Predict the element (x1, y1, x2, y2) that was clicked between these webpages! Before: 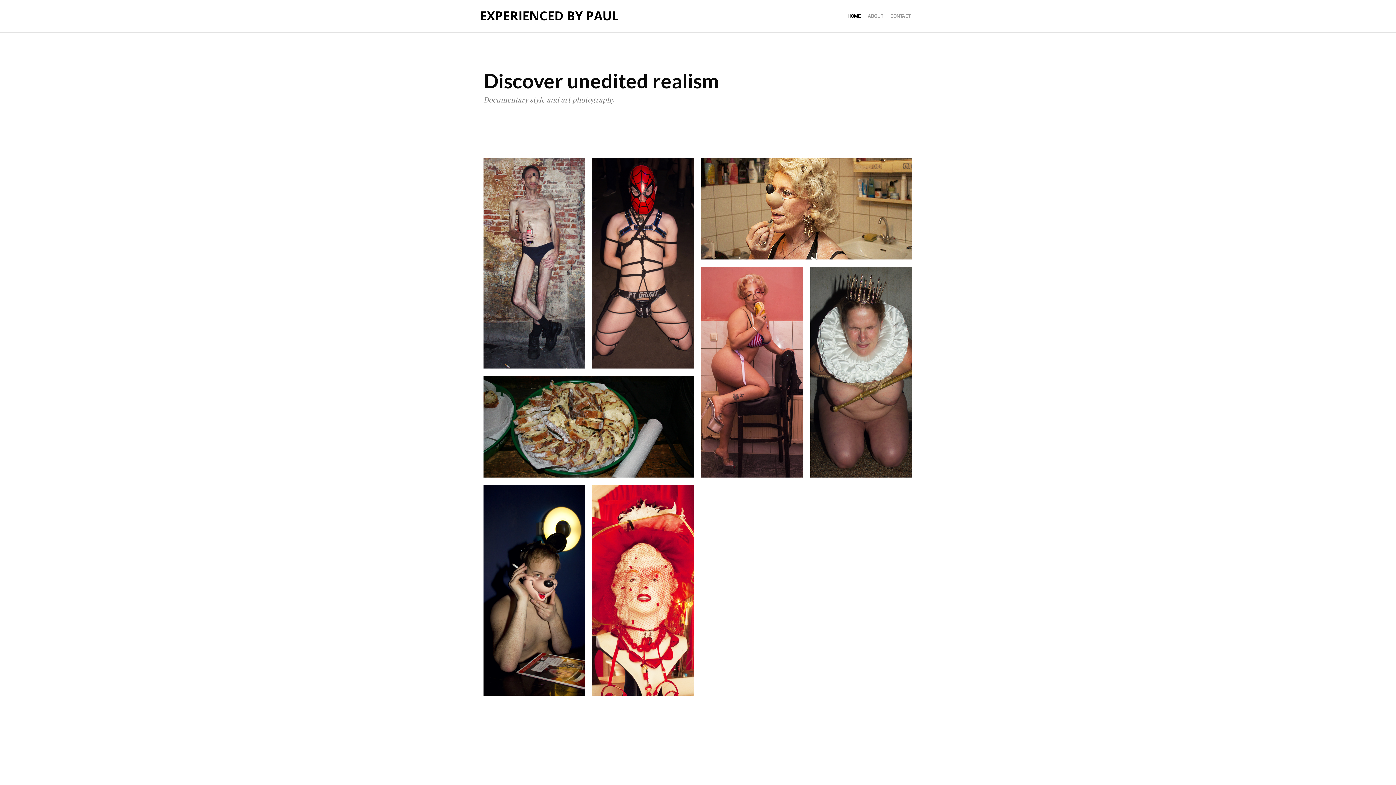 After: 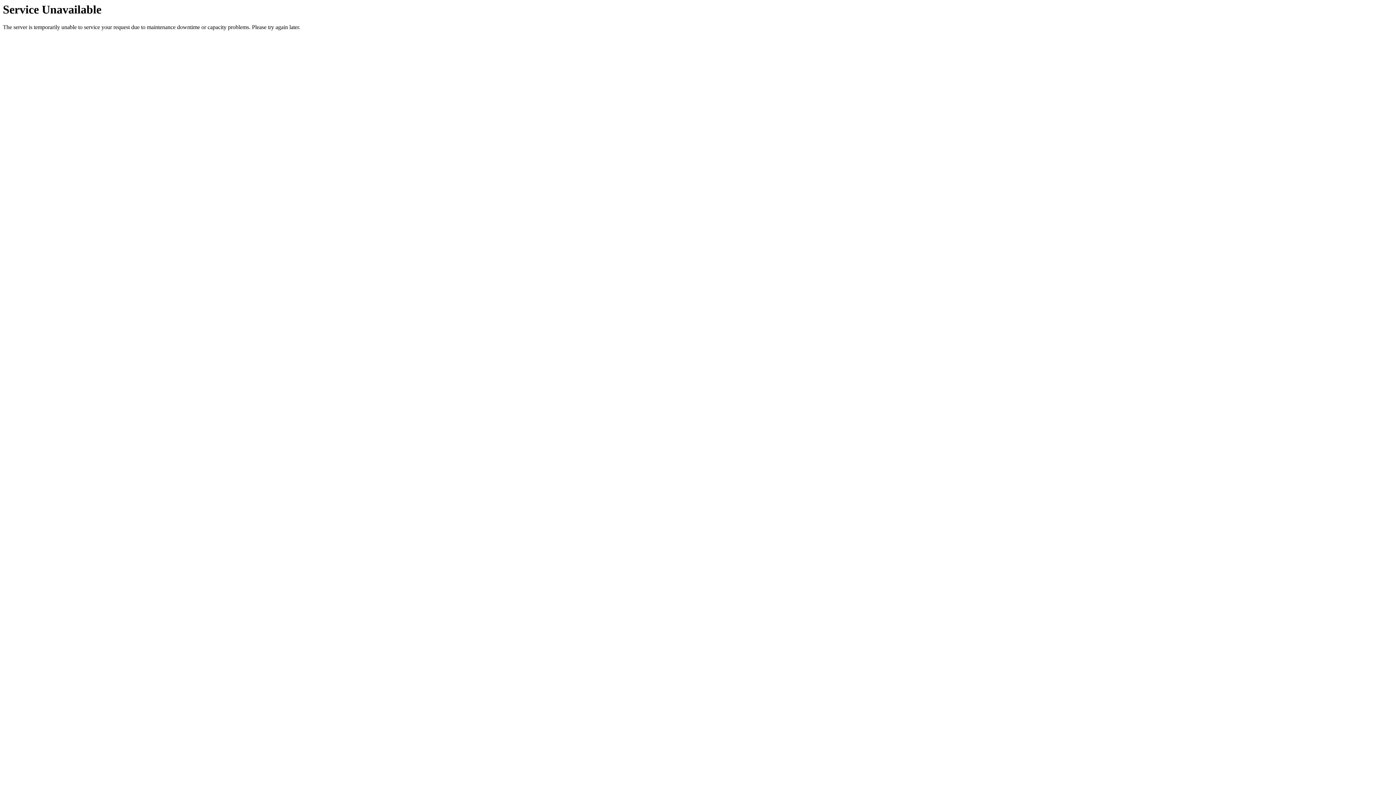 Action: bbox: (483, 376, 694, 477)